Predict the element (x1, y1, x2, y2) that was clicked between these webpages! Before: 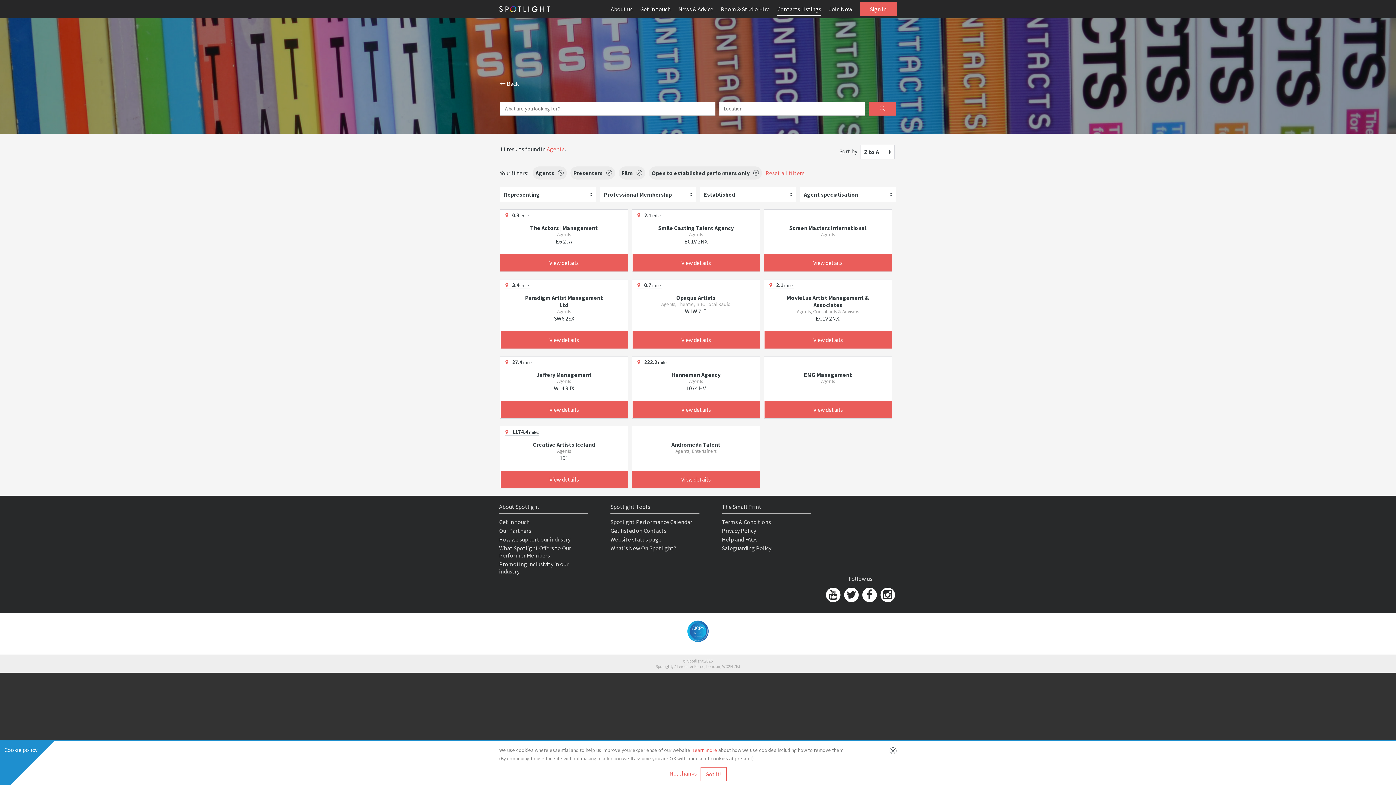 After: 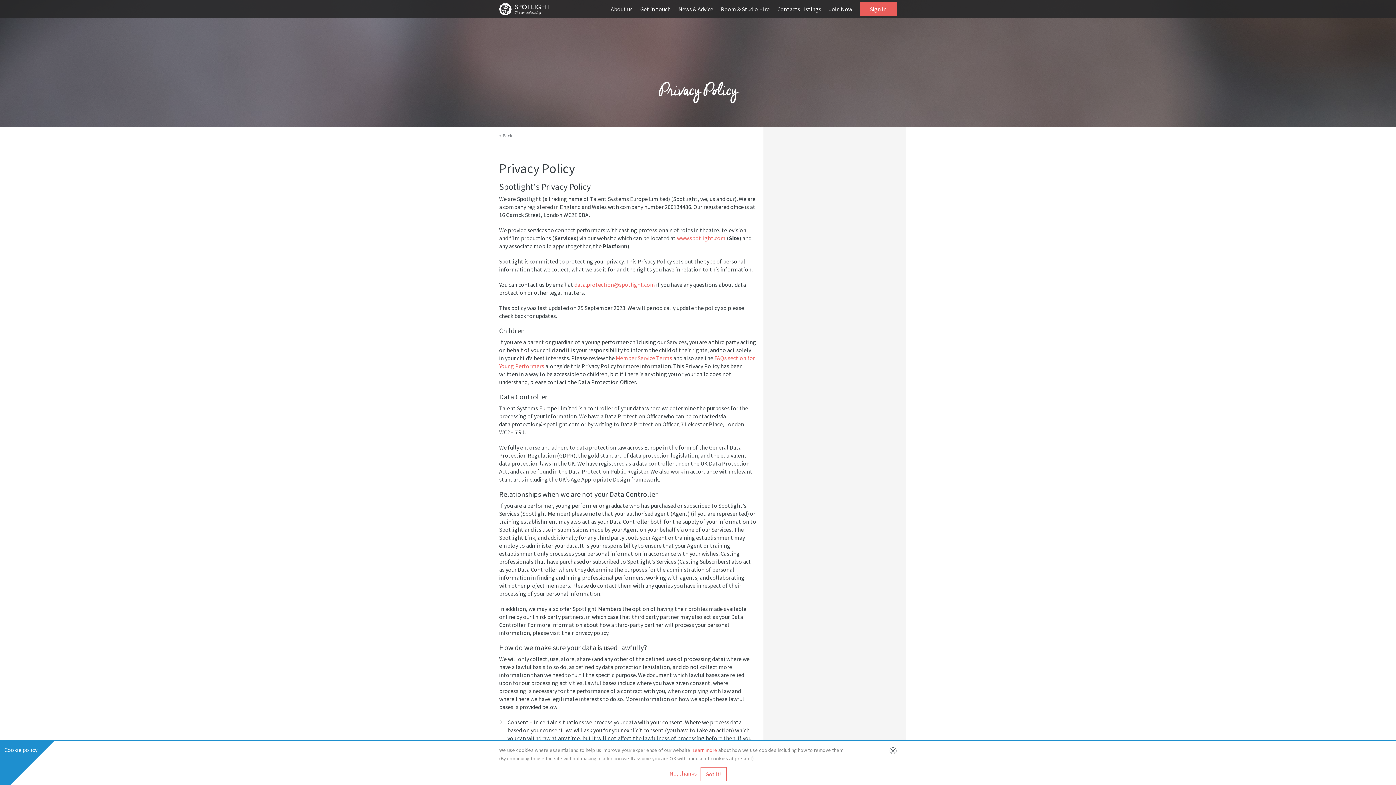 Action: bbox: (722, 527, 756, 534) label: Privacy Policy